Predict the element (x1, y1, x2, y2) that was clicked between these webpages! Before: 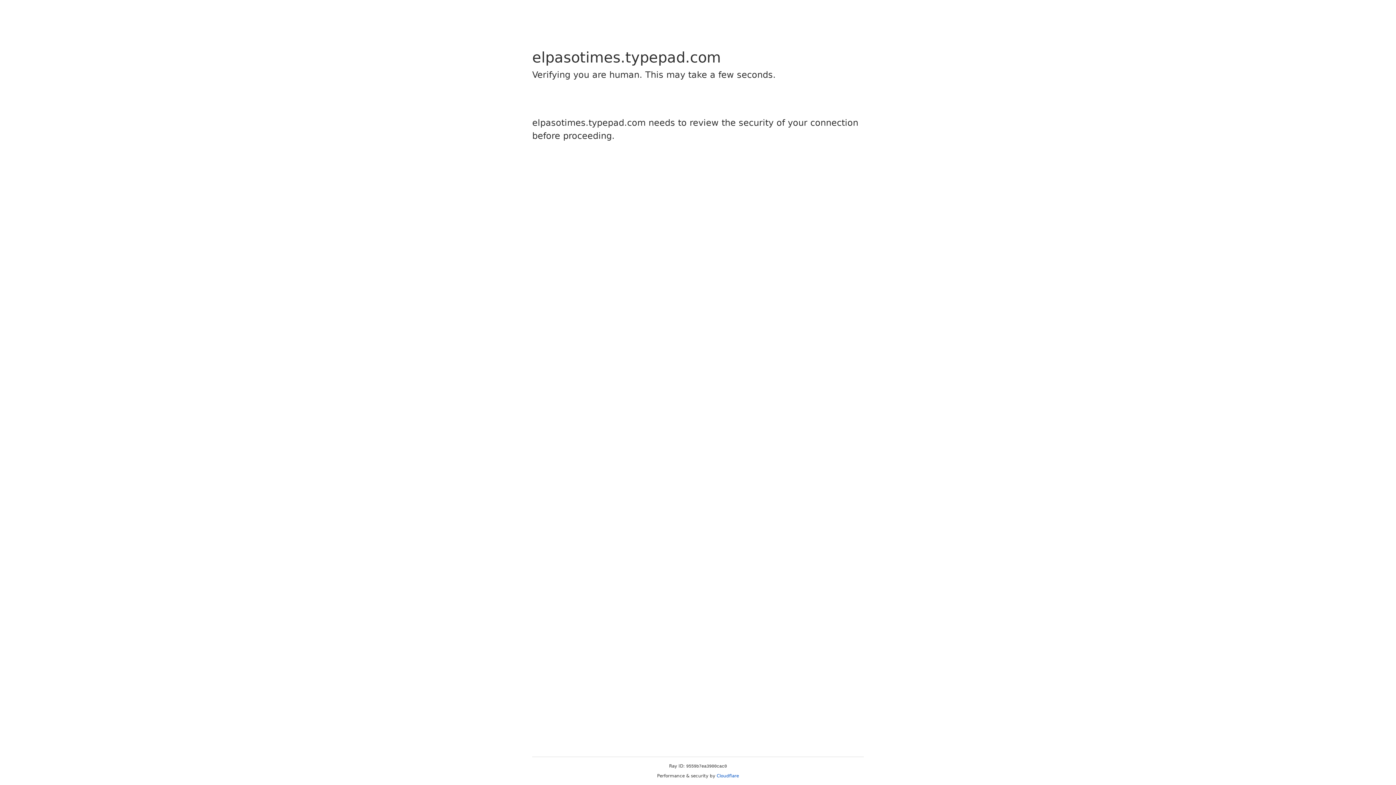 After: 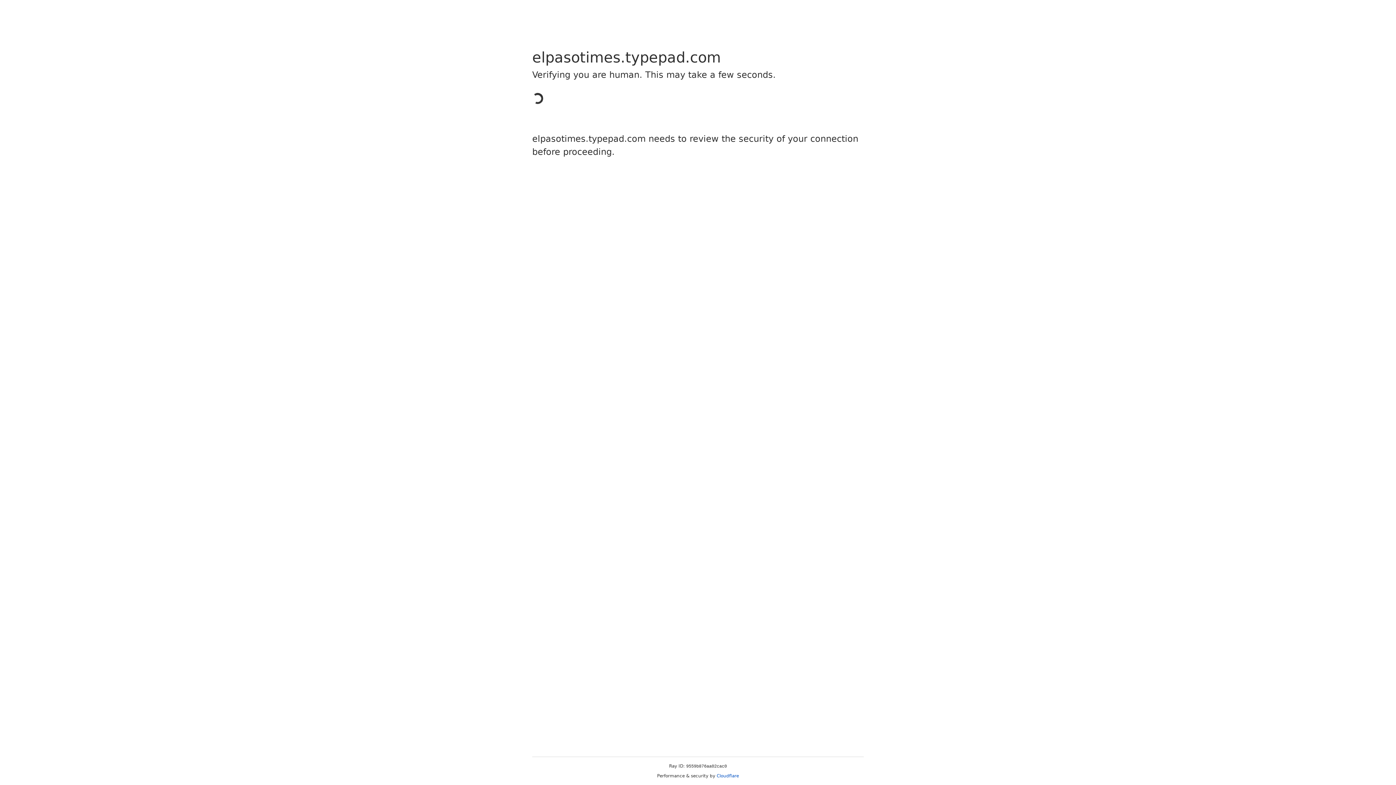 Action: bbox: (716, 773, 739, 778) label: Cloudflare